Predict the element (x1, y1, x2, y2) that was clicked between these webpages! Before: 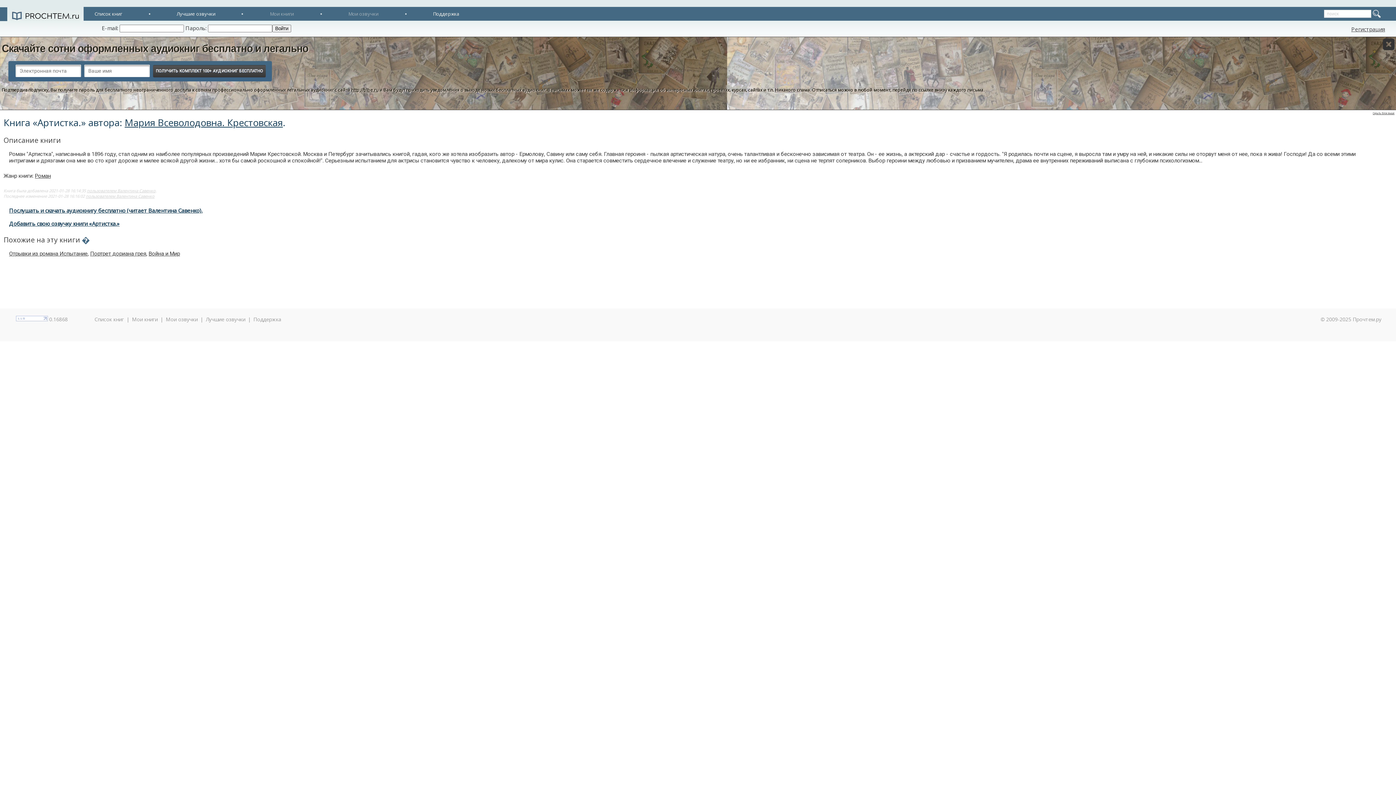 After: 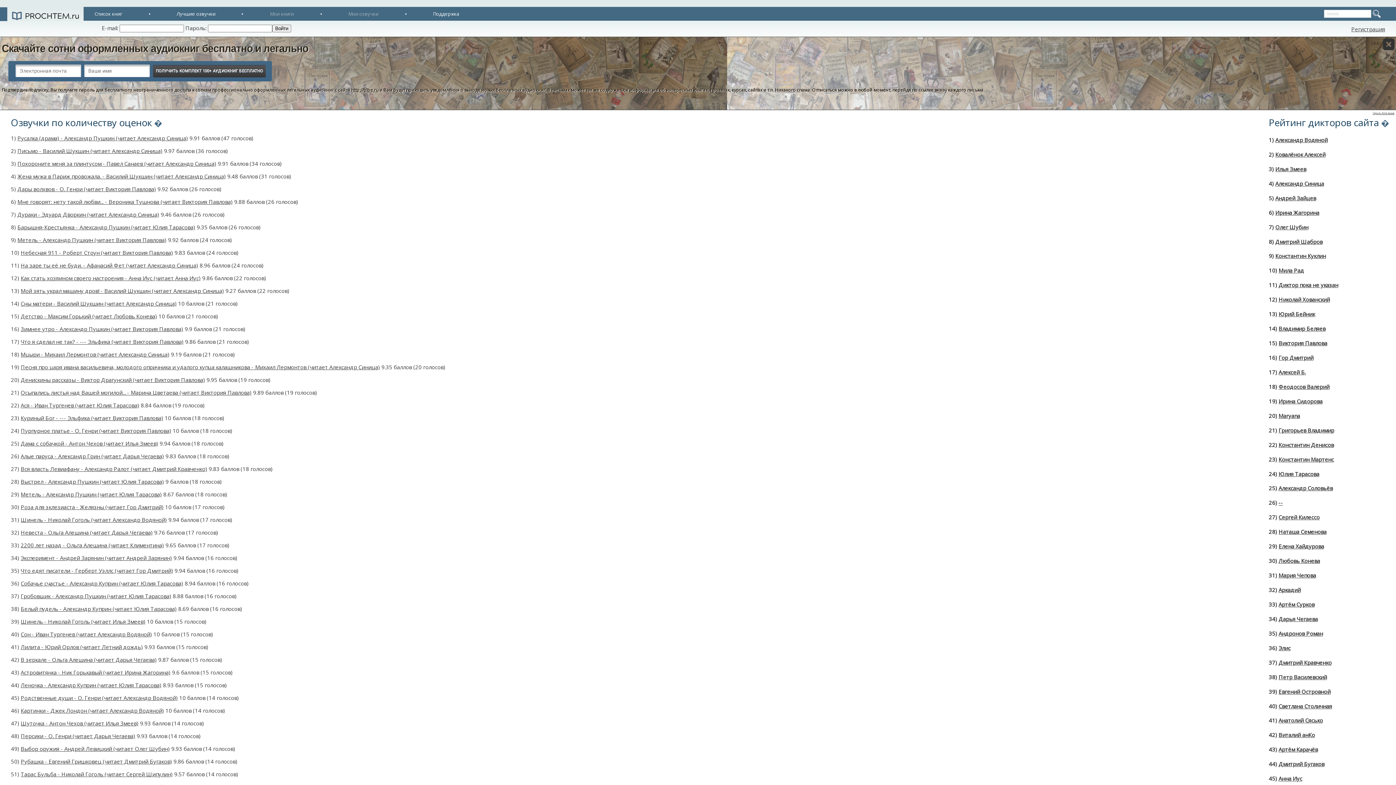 Action: label: Лучшие озвучки bbox: (176, 10, 215, 17)